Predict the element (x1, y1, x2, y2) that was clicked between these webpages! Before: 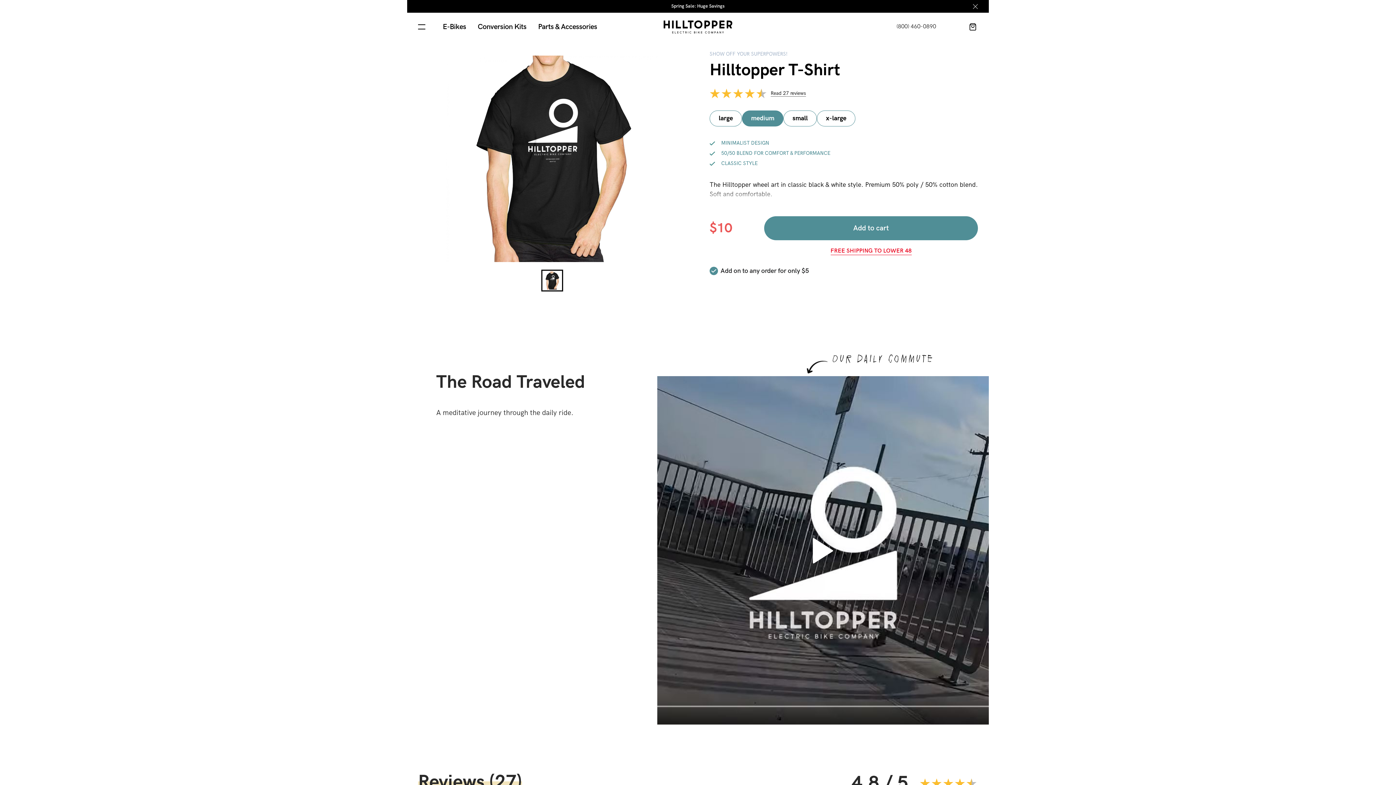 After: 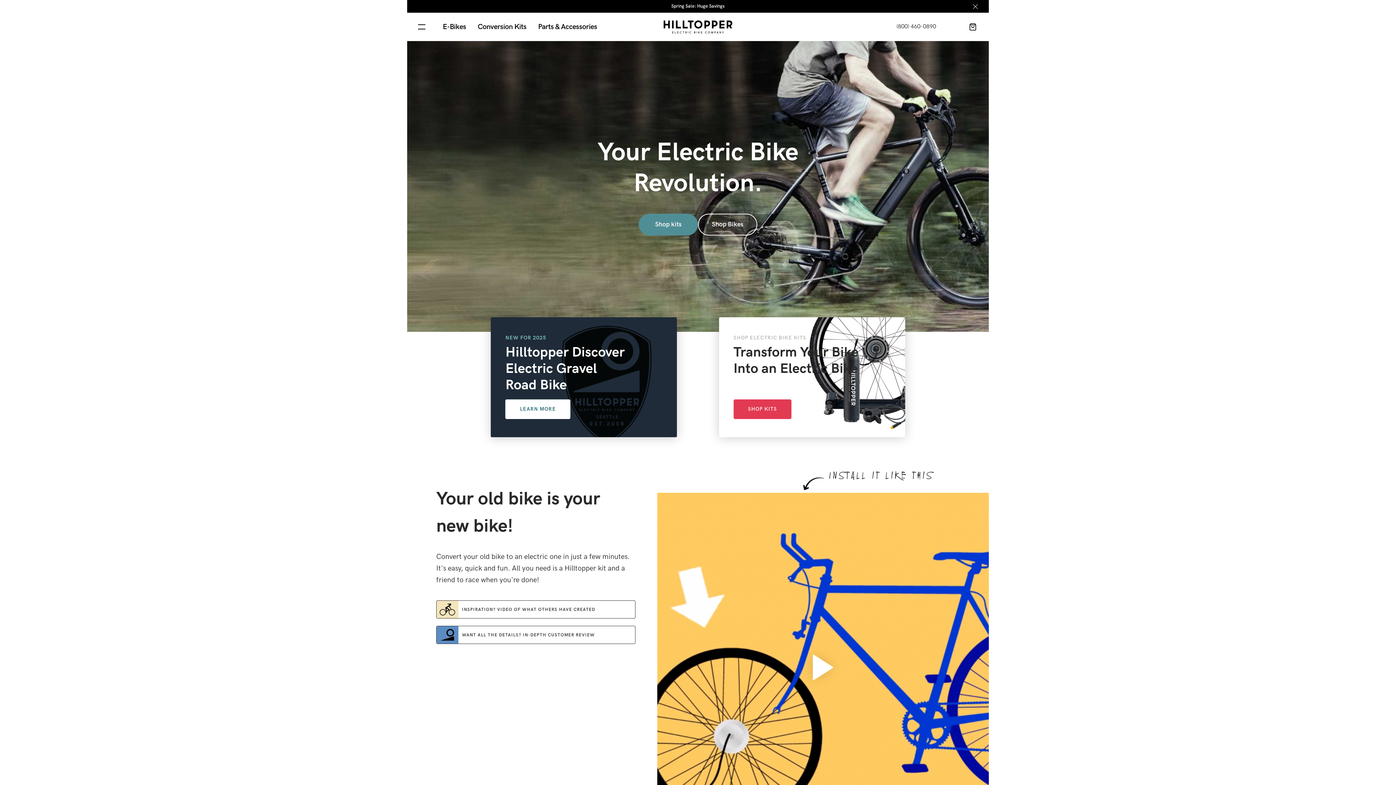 Action: bbox: (663, 19, 732, 34)